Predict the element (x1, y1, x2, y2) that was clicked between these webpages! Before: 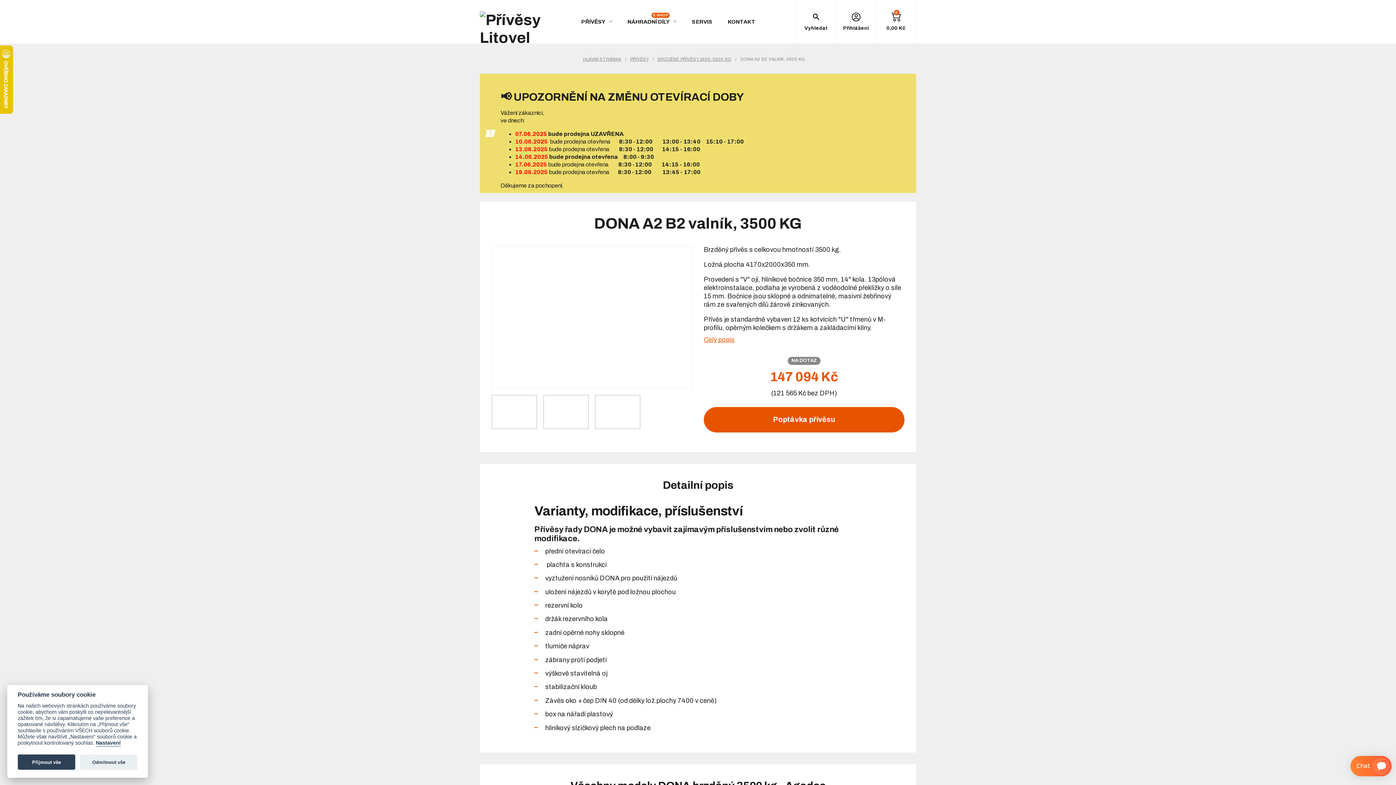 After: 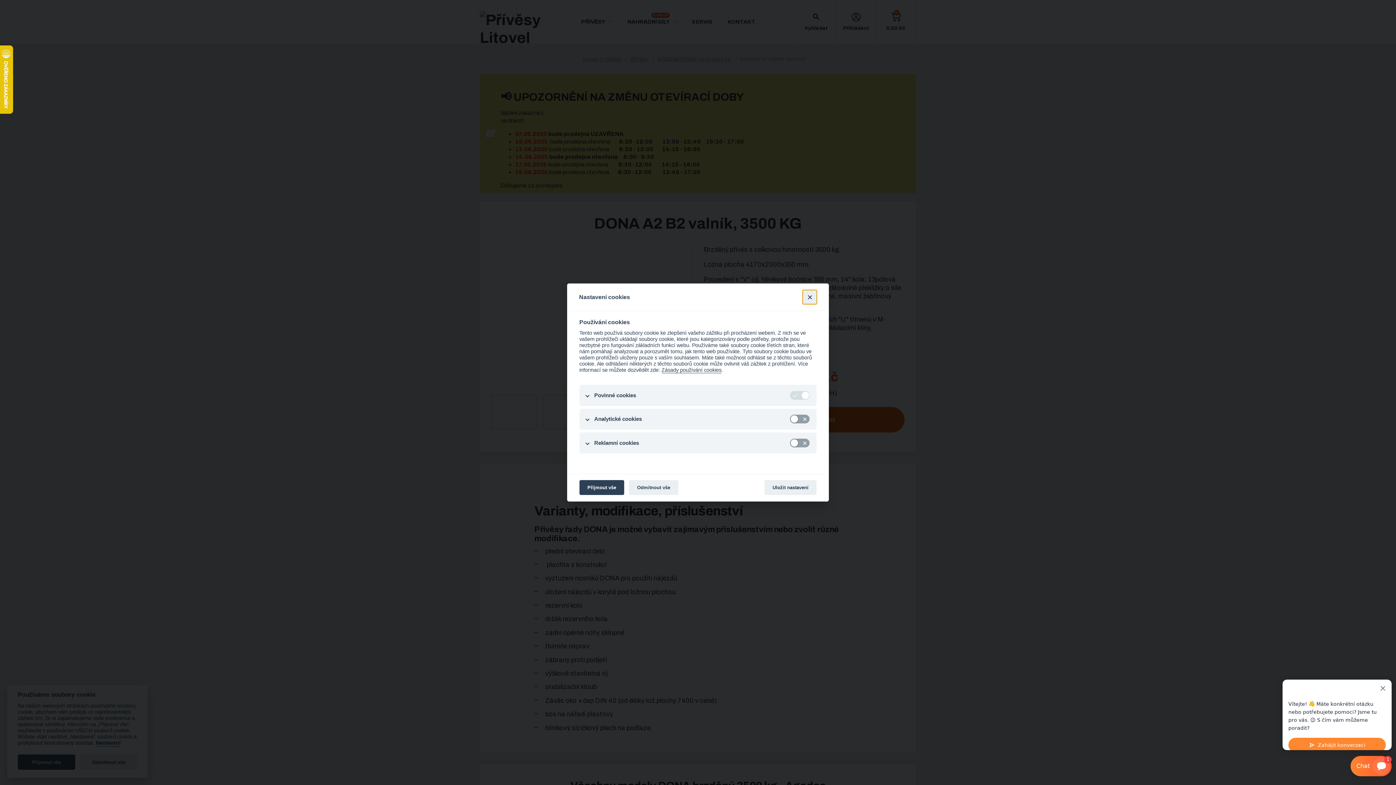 Action: label: Nastavení bbox: (95, 740, 120, 746)